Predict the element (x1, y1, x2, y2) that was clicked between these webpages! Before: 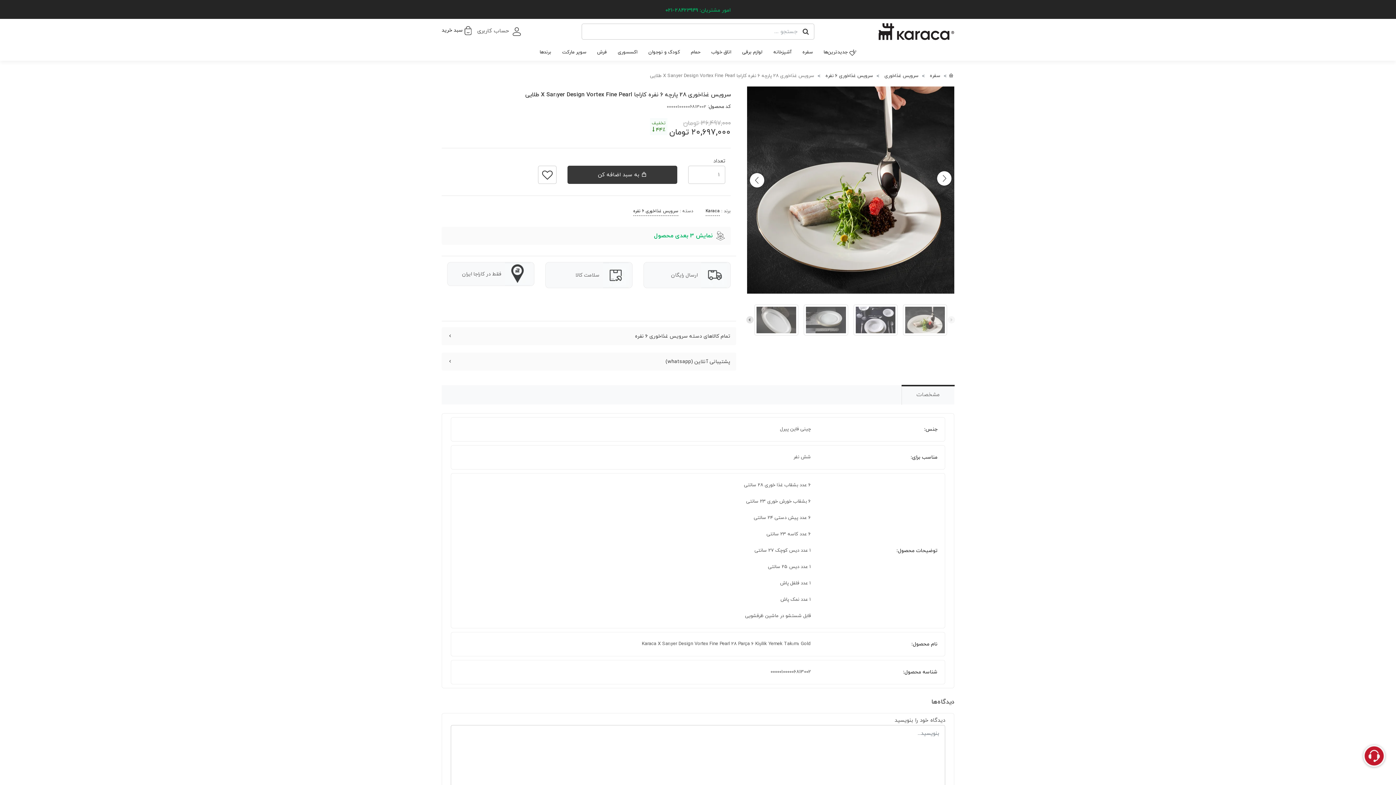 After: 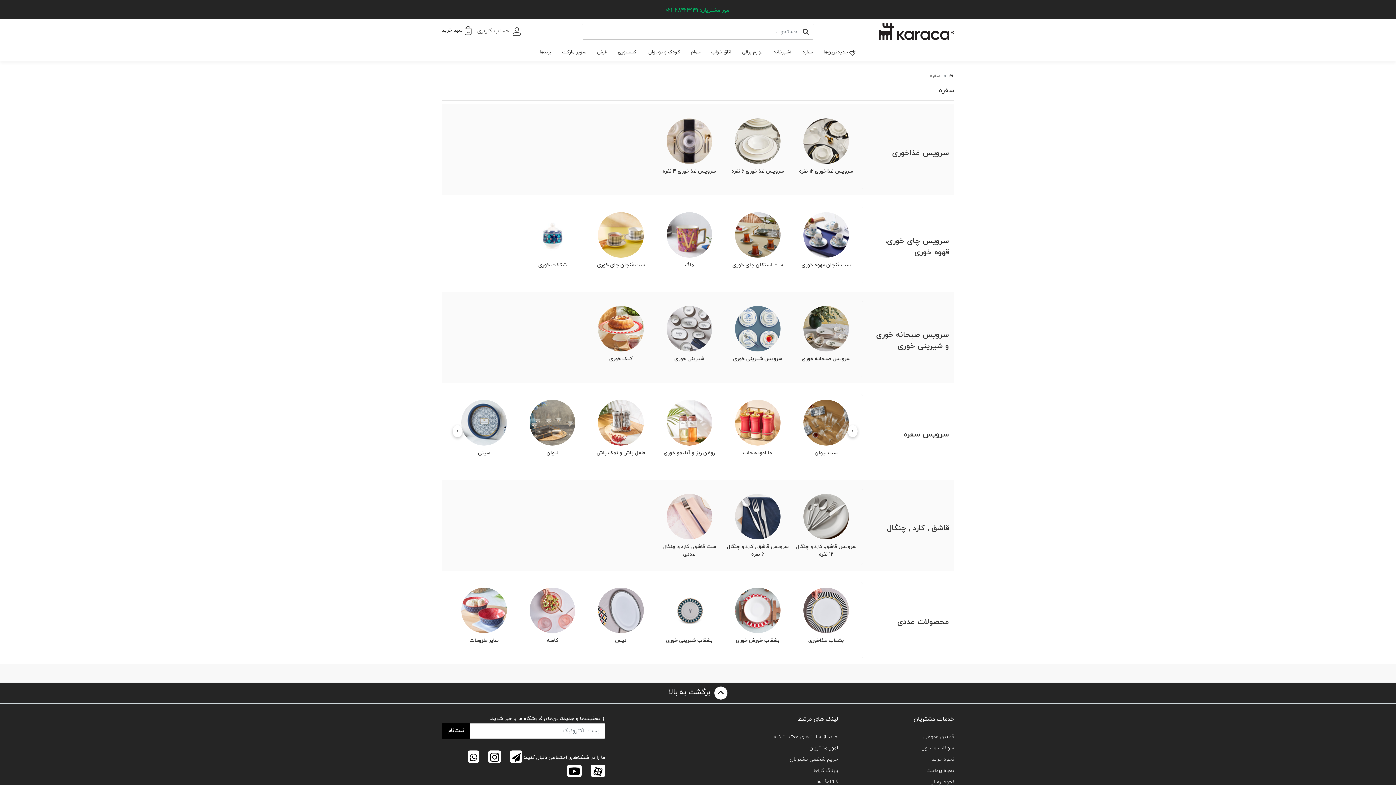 Action: label: سفره bbox: (930, 72, 940, 79)